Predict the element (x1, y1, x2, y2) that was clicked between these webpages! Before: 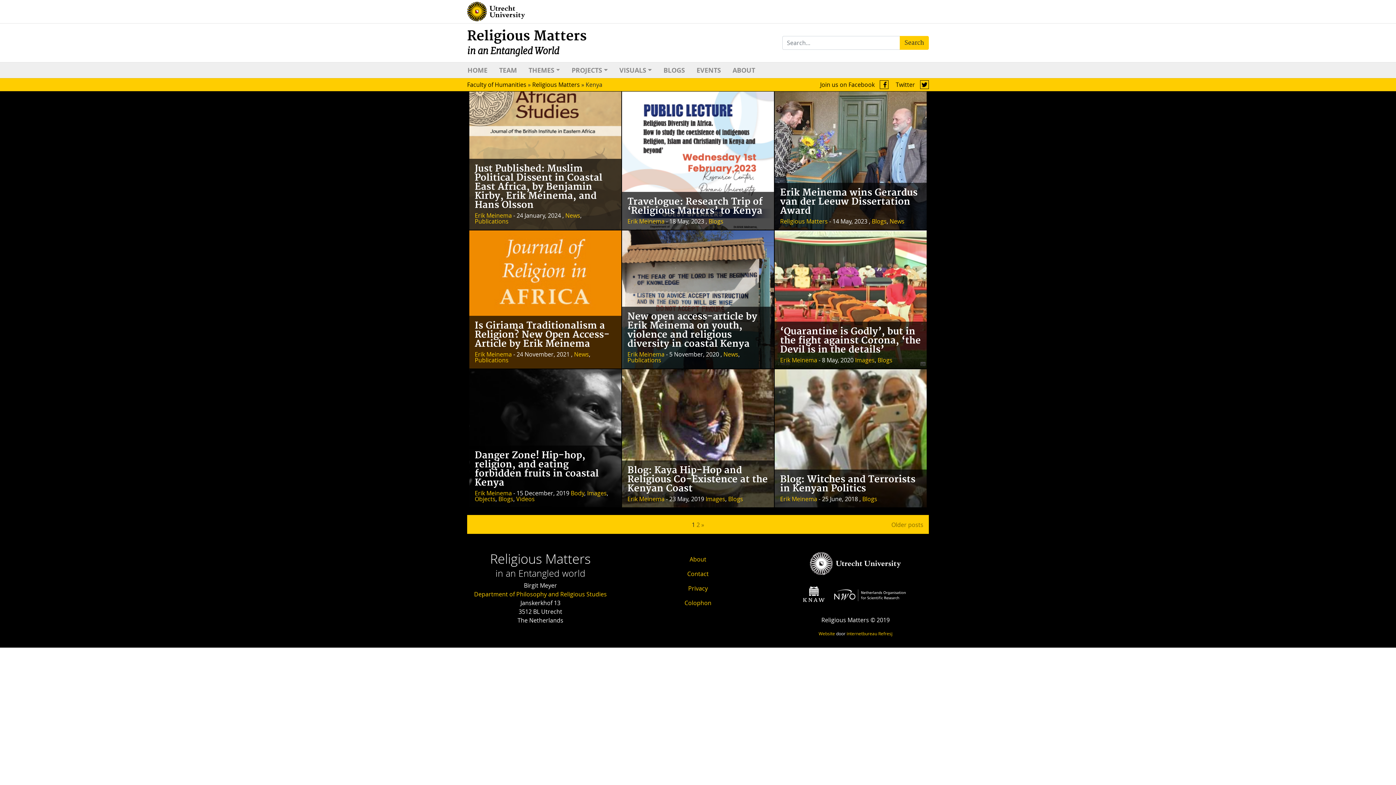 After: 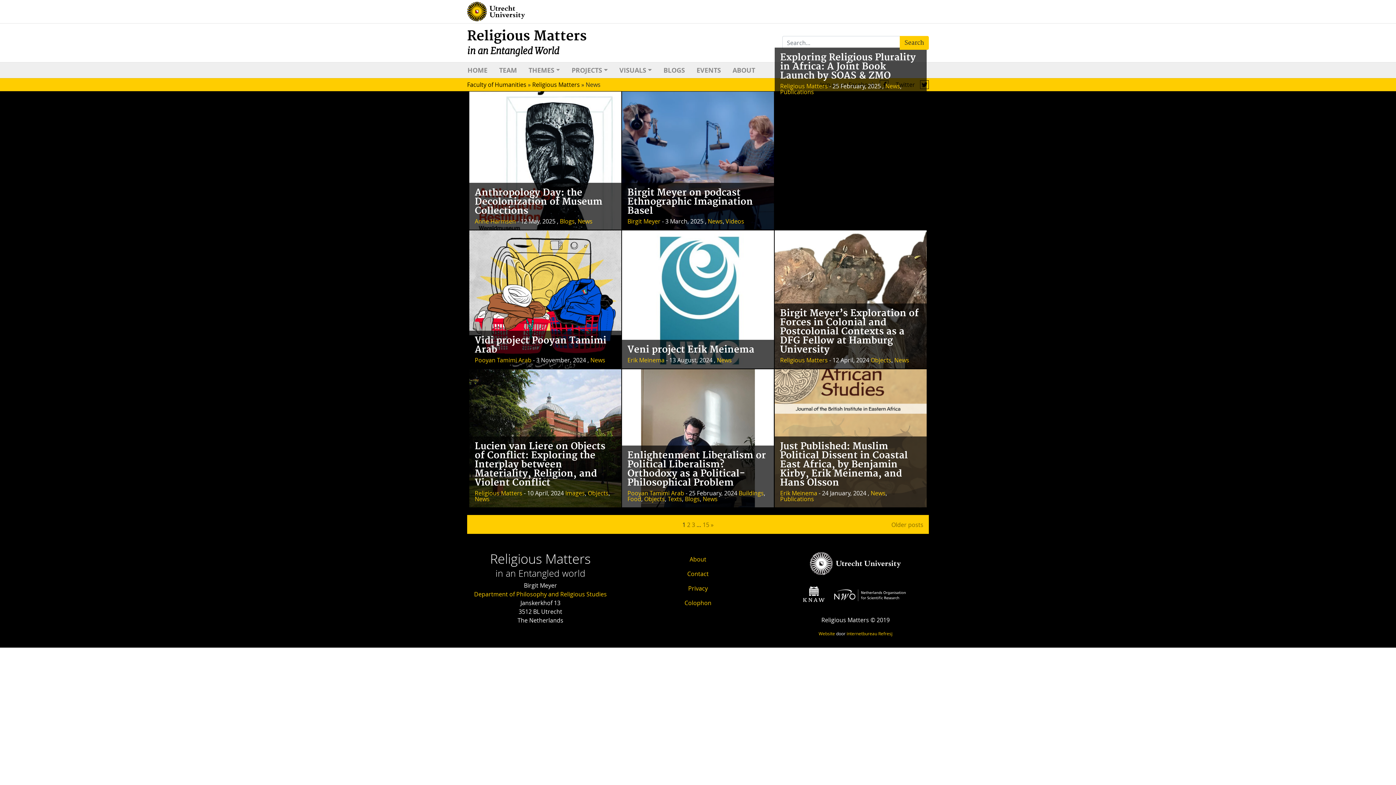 Action: bbox: (723, 350, 738, 358) label: News